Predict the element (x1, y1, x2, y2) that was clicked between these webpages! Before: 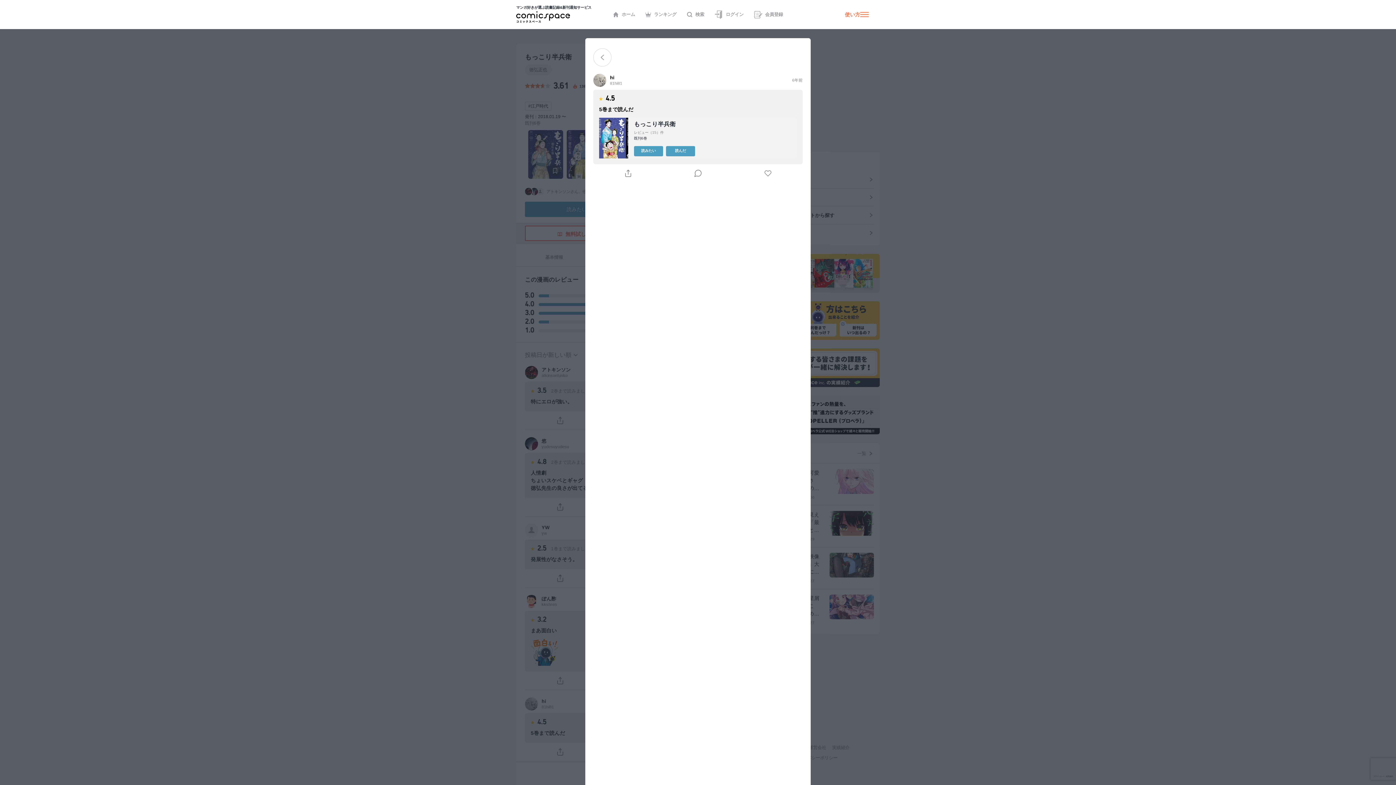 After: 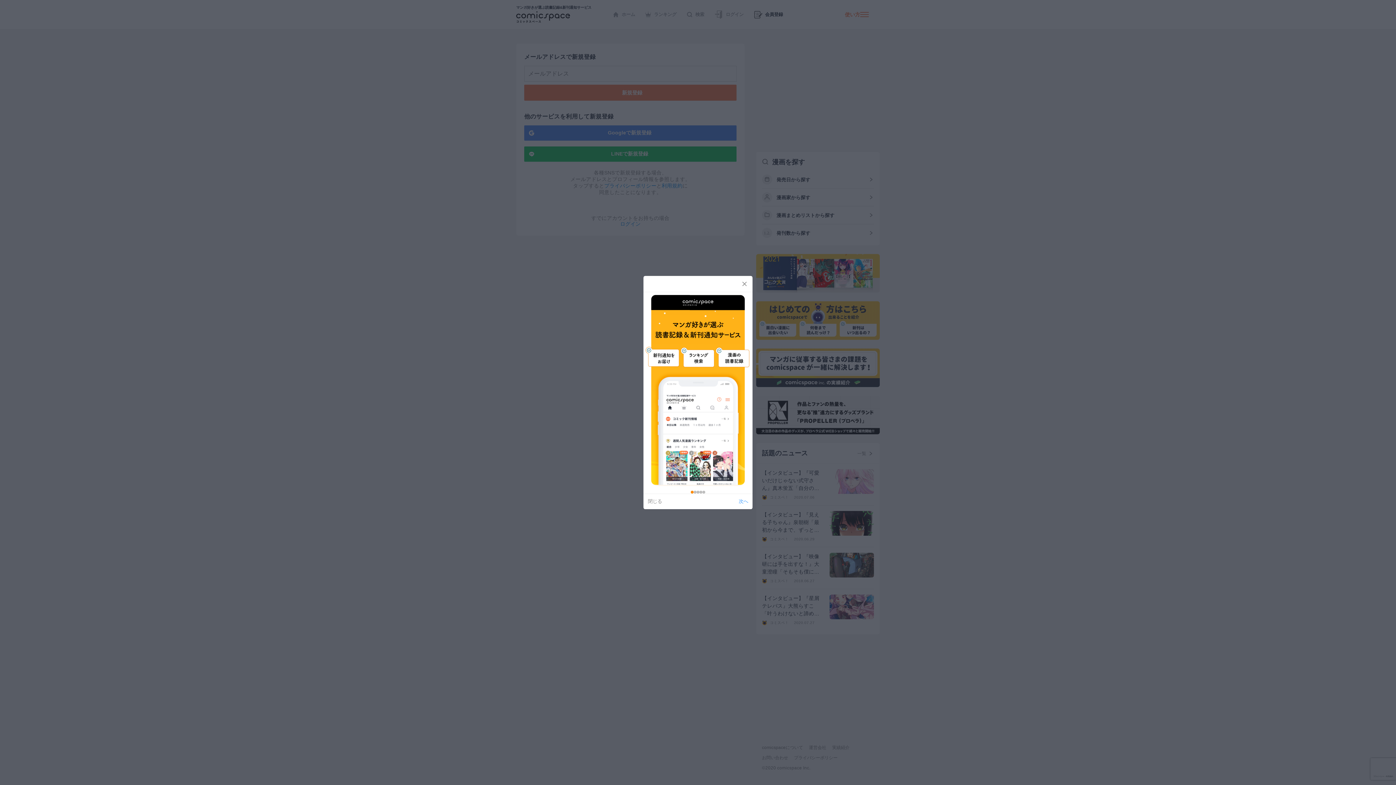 Action: label: 読んだ bbox: (666, 146, 695, 156)